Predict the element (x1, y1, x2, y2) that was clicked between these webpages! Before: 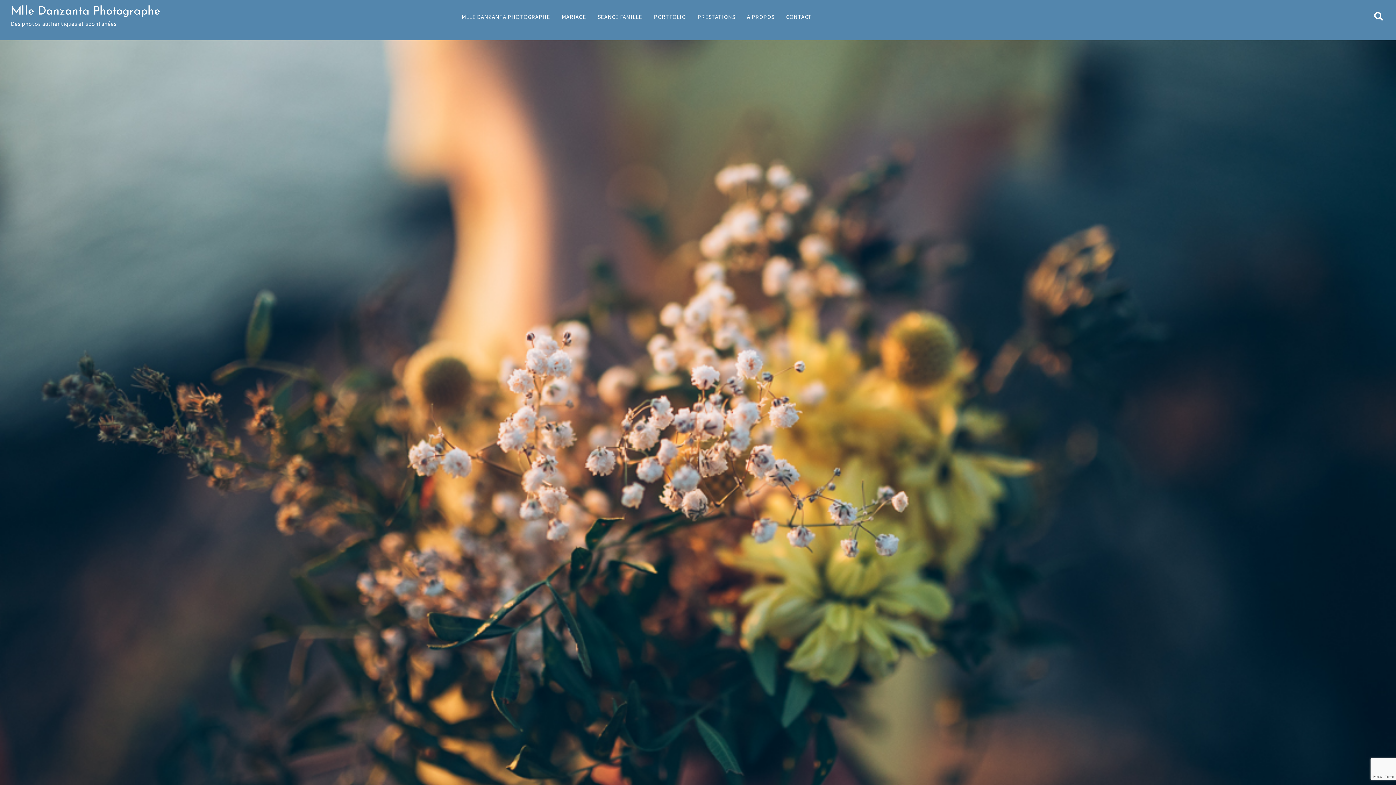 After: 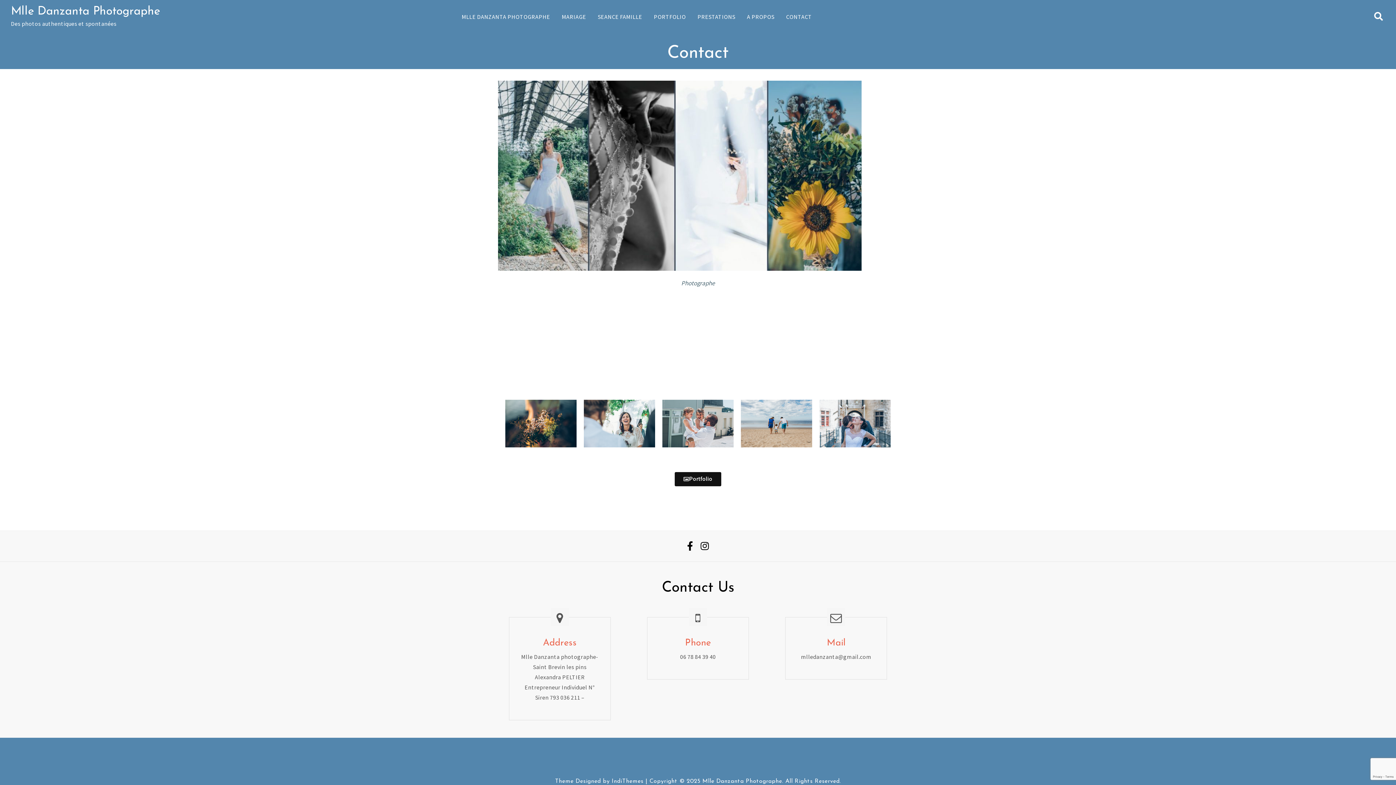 Action: label: CONTACT bbox: (780, 8, 817, 24)